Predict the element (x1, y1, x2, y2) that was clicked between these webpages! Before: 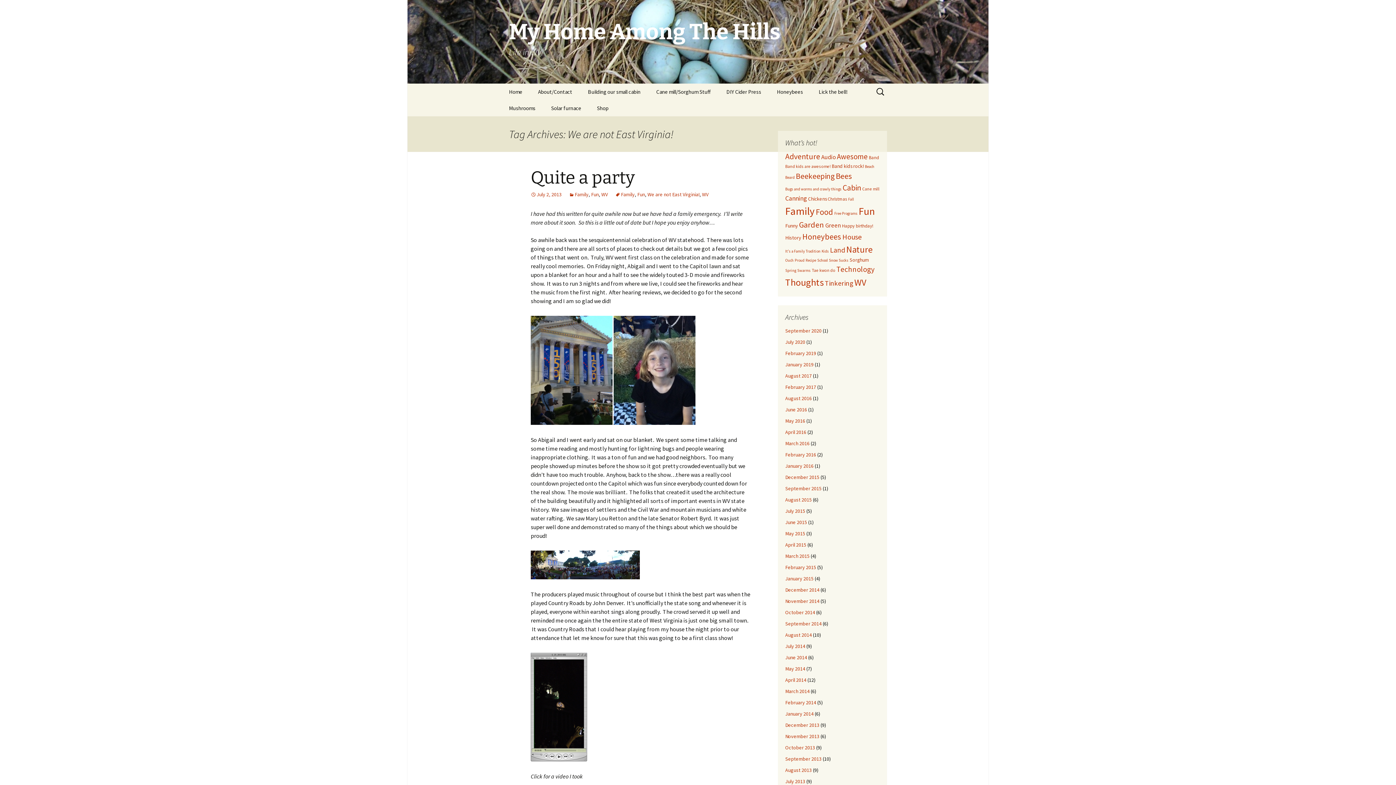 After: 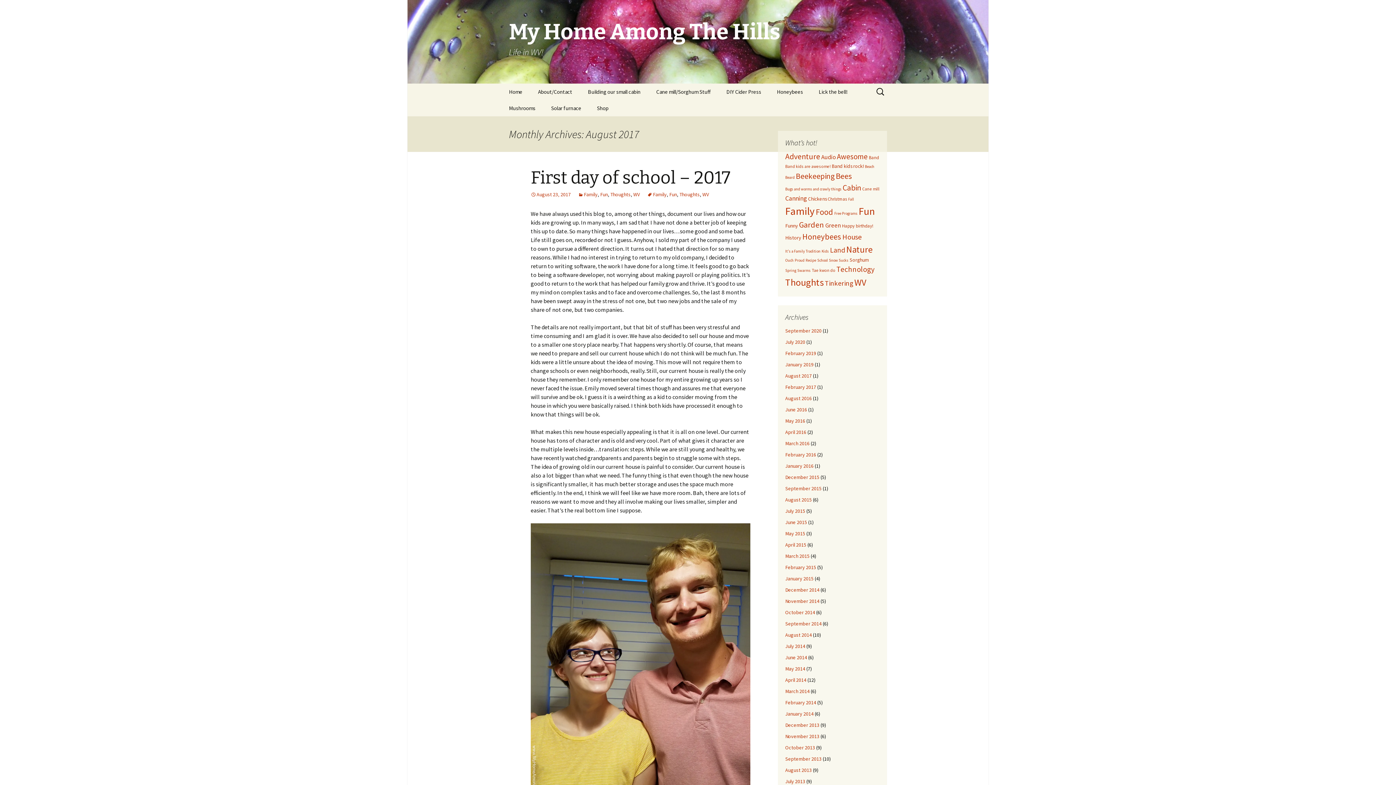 Action: label: August 2017 bbox: (785, 372, 812, 379)